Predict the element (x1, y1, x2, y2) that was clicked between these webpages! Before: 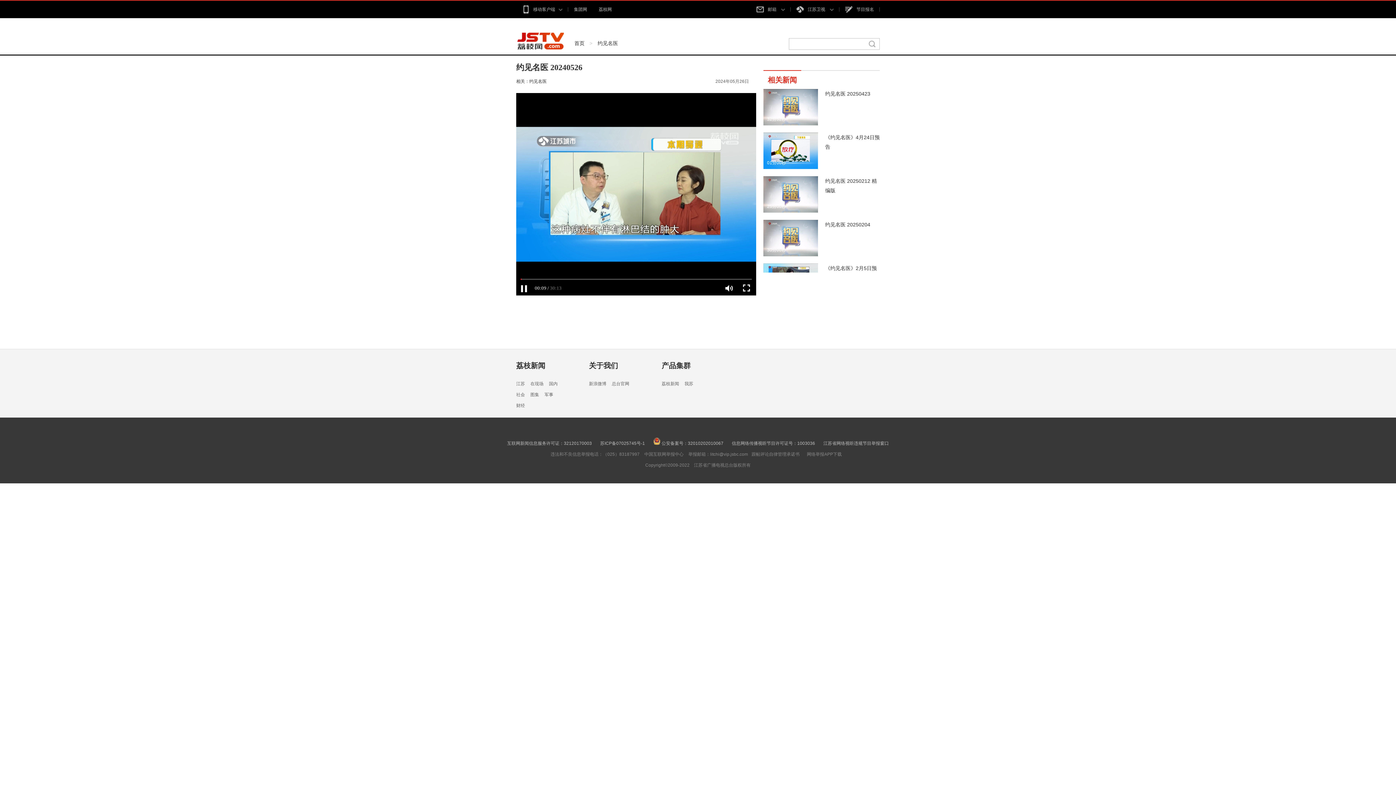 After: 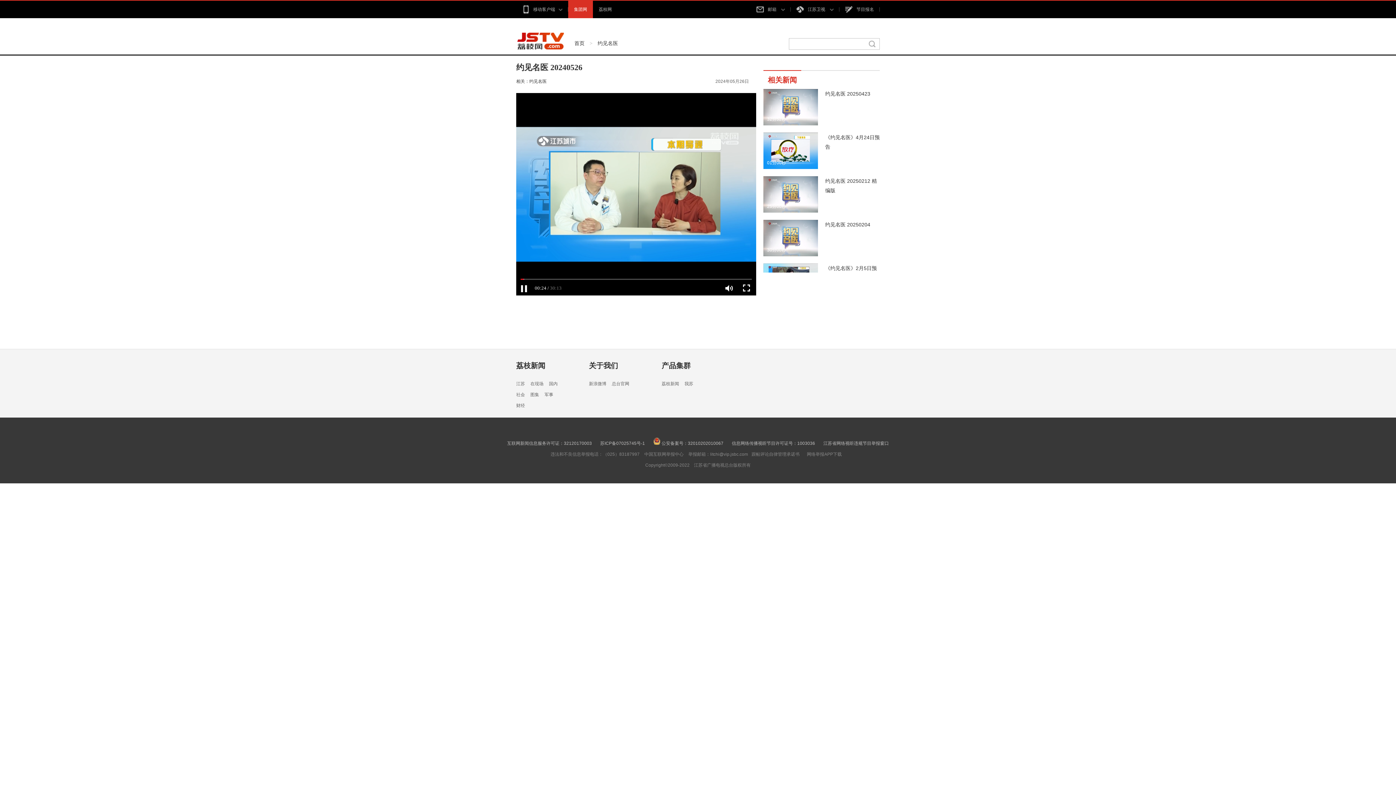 Action: bbox: (568, 0, 593, 18) label: 集团网